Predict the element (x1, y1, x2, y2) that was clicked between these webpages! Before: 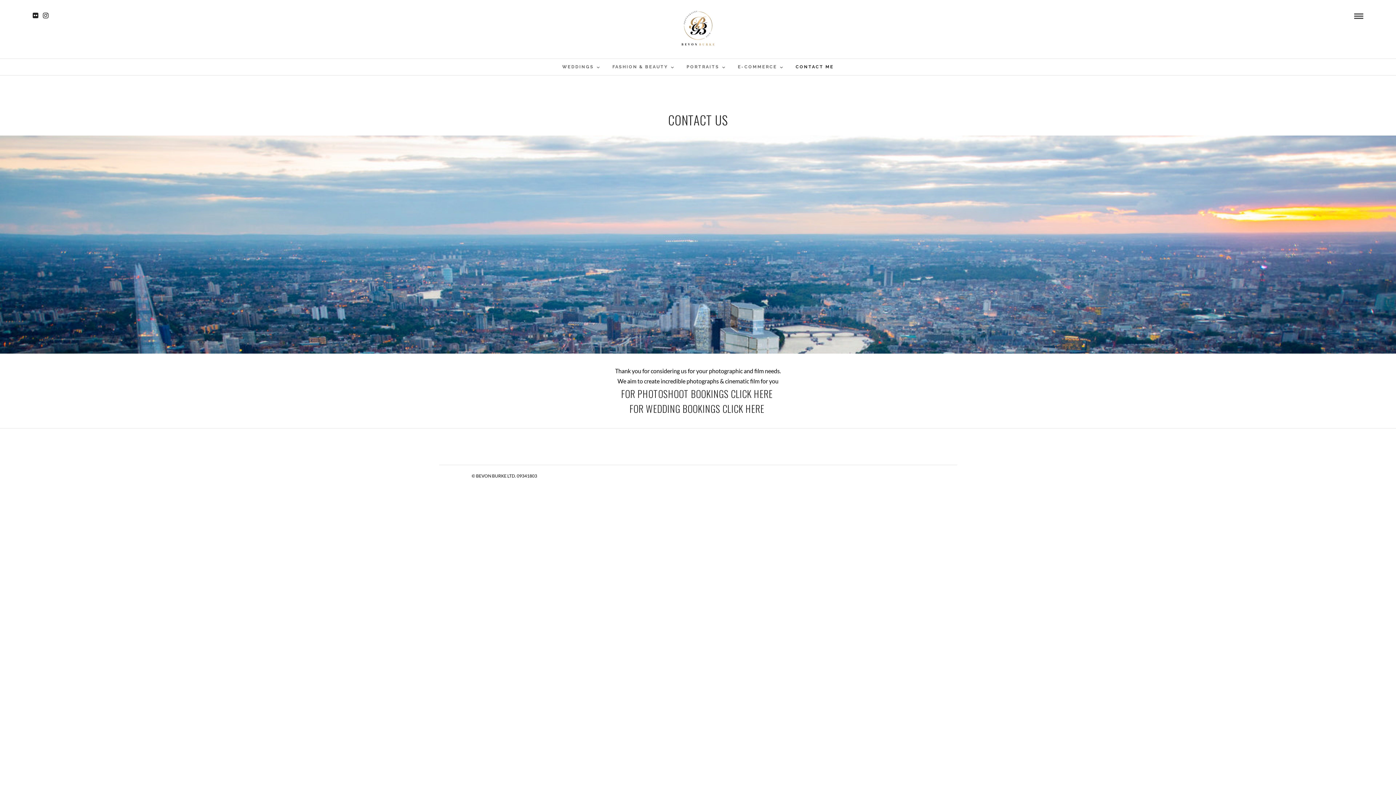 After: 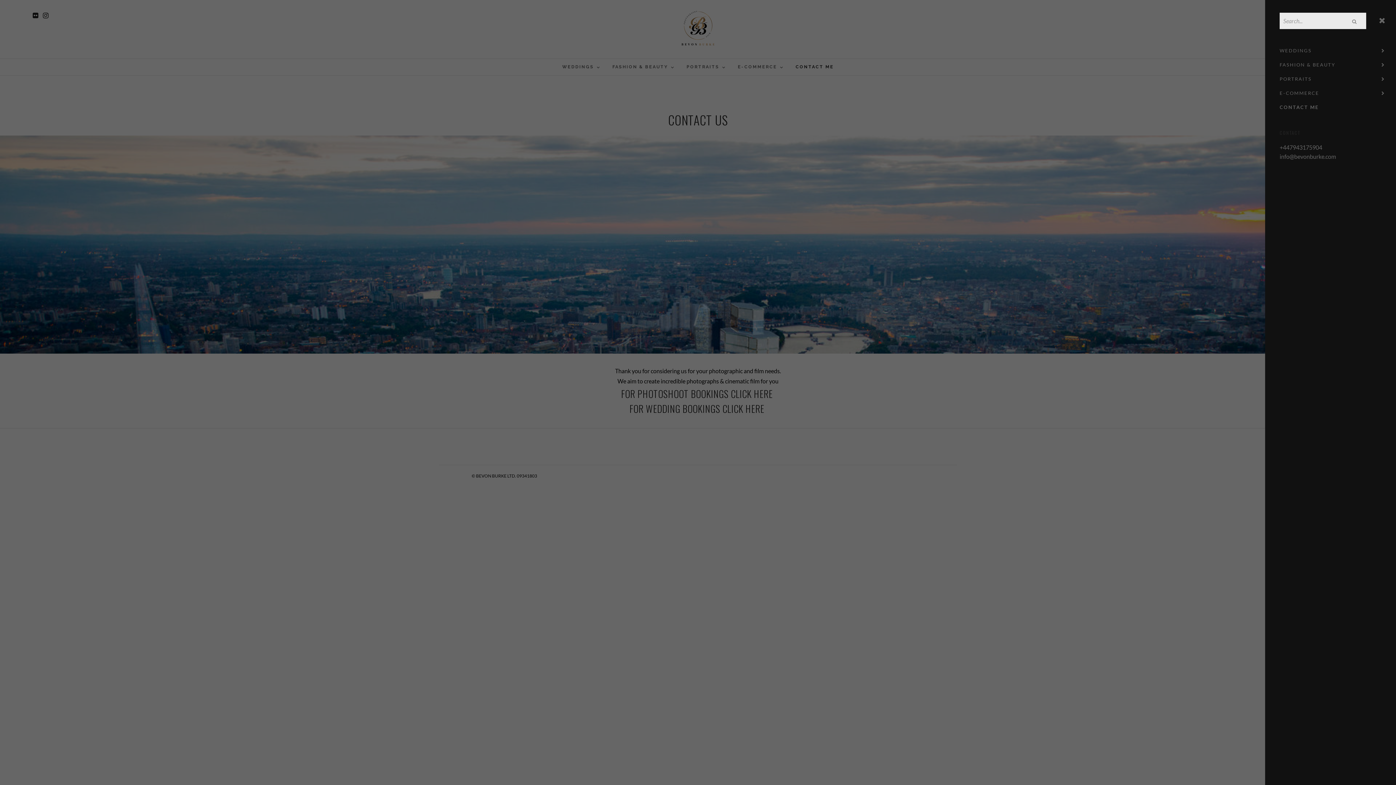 Action: bbox: (1354, 13, 1363, 18)